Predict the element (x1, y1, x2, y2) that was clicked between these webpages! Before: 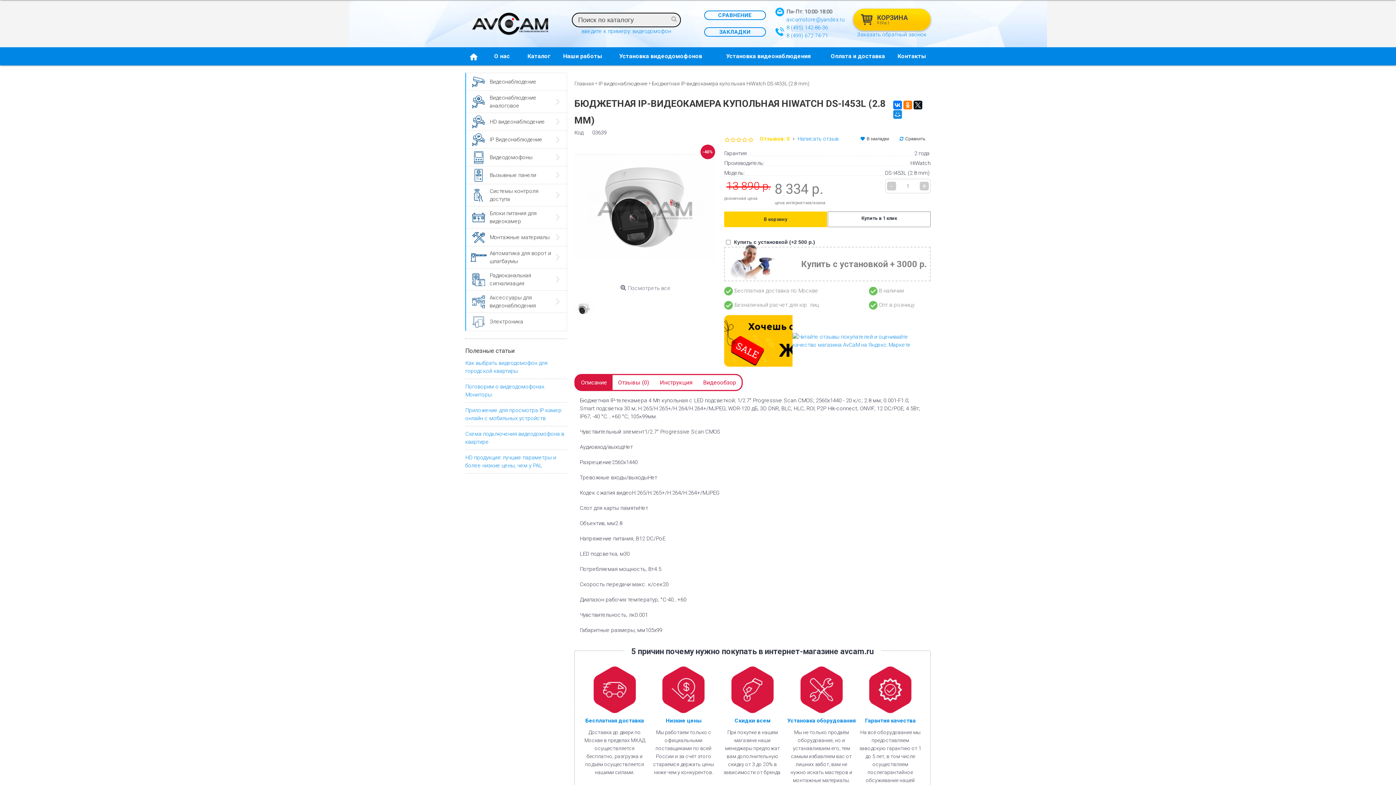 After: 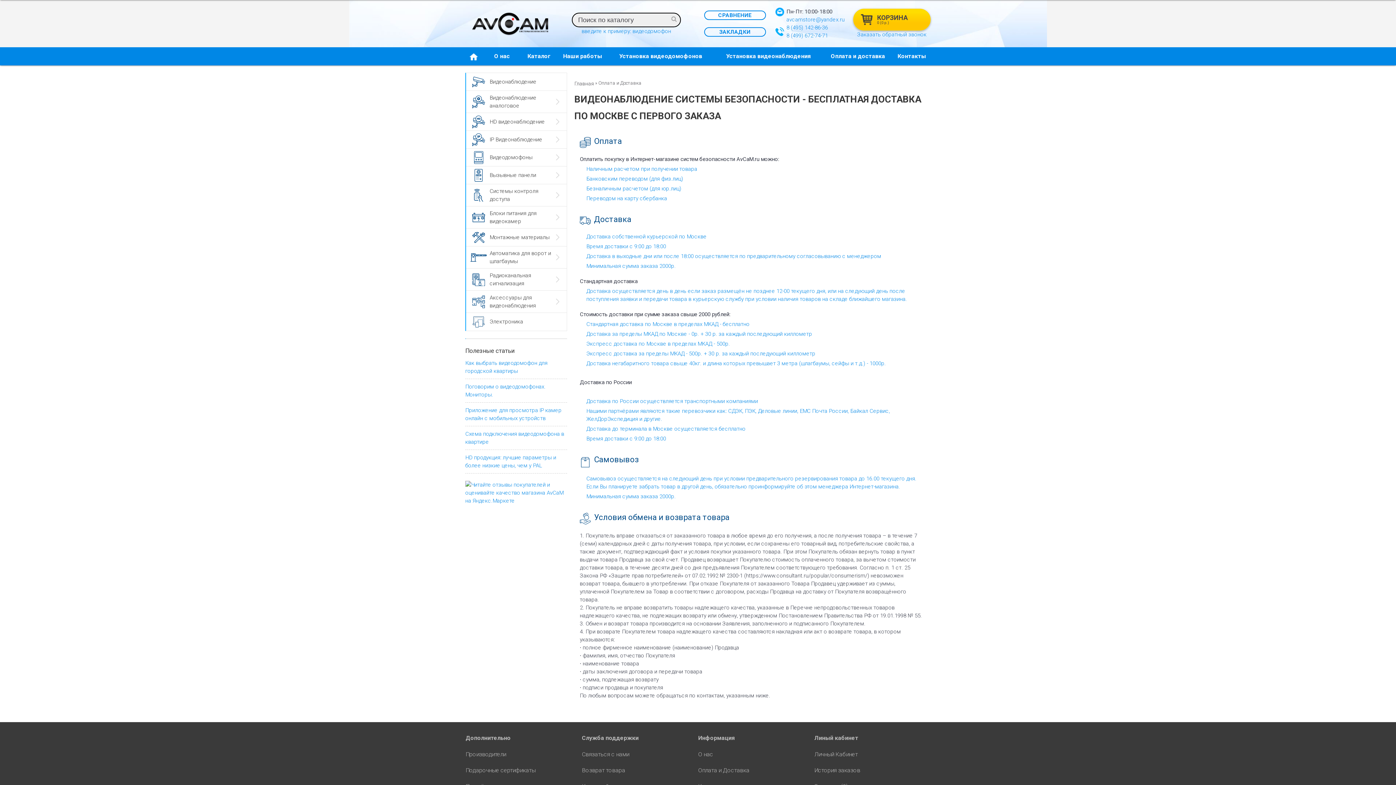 Action: bbox: (823, 47, 893, 65) label: Оплата и доставка